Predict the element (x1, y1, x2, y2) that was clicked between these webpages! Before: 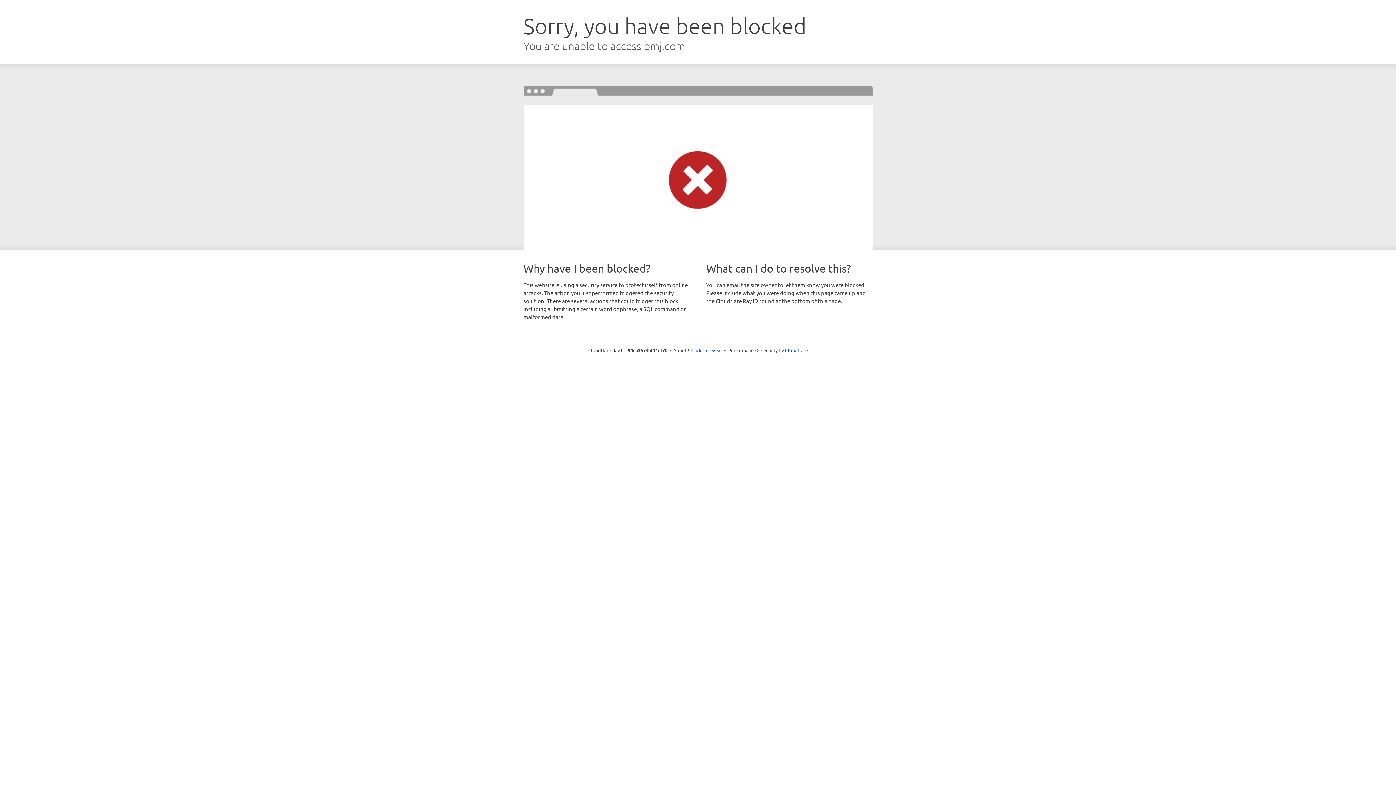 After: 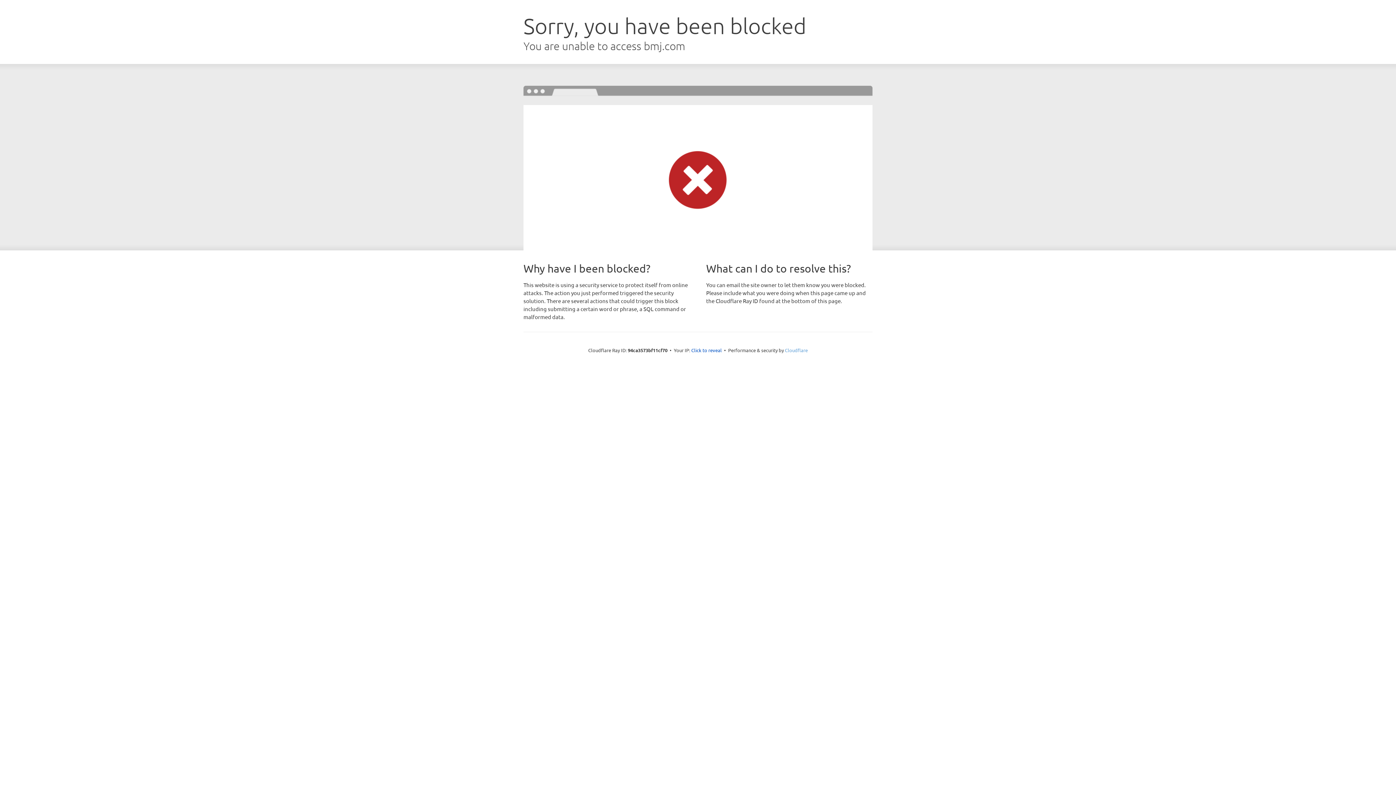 Action: bbox: (785, 347, 808, 353) label: Cloudflare